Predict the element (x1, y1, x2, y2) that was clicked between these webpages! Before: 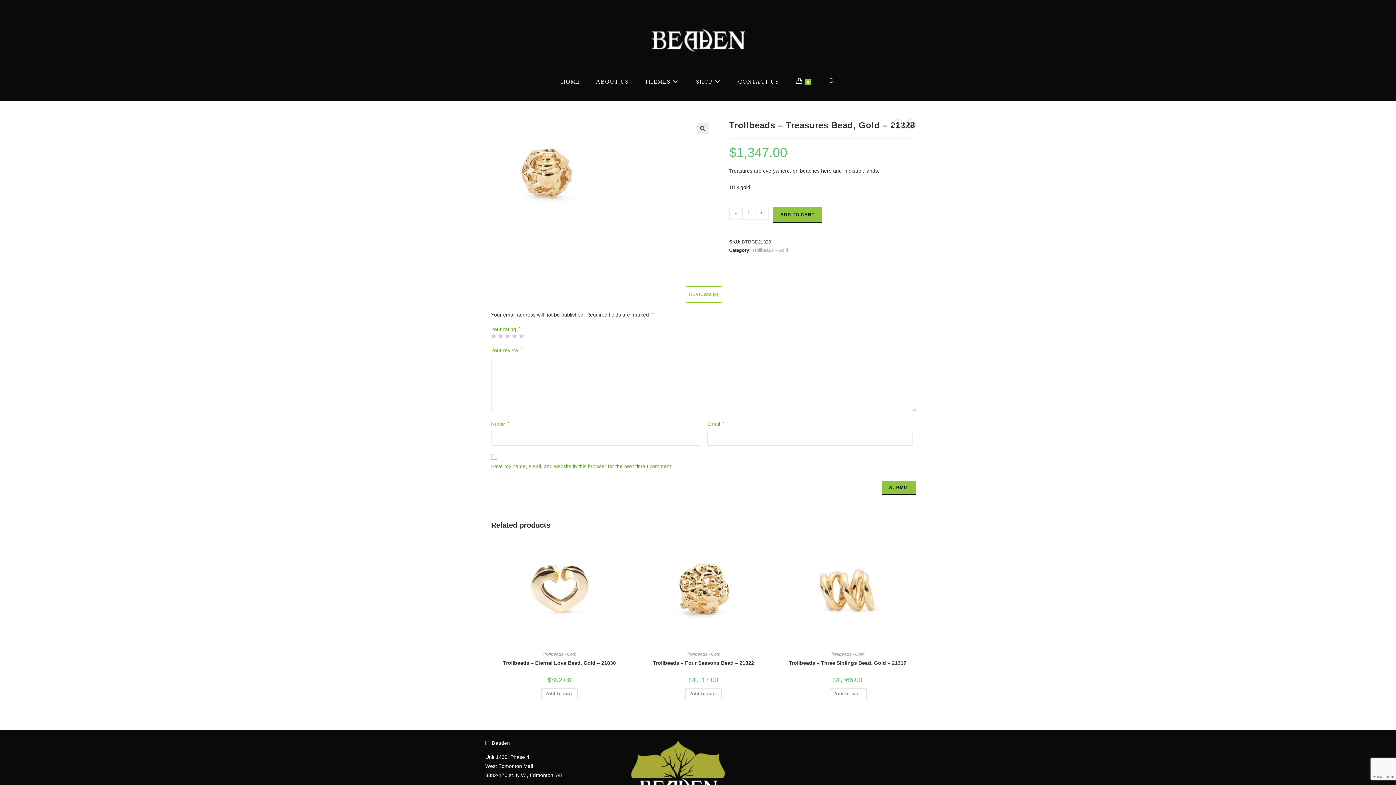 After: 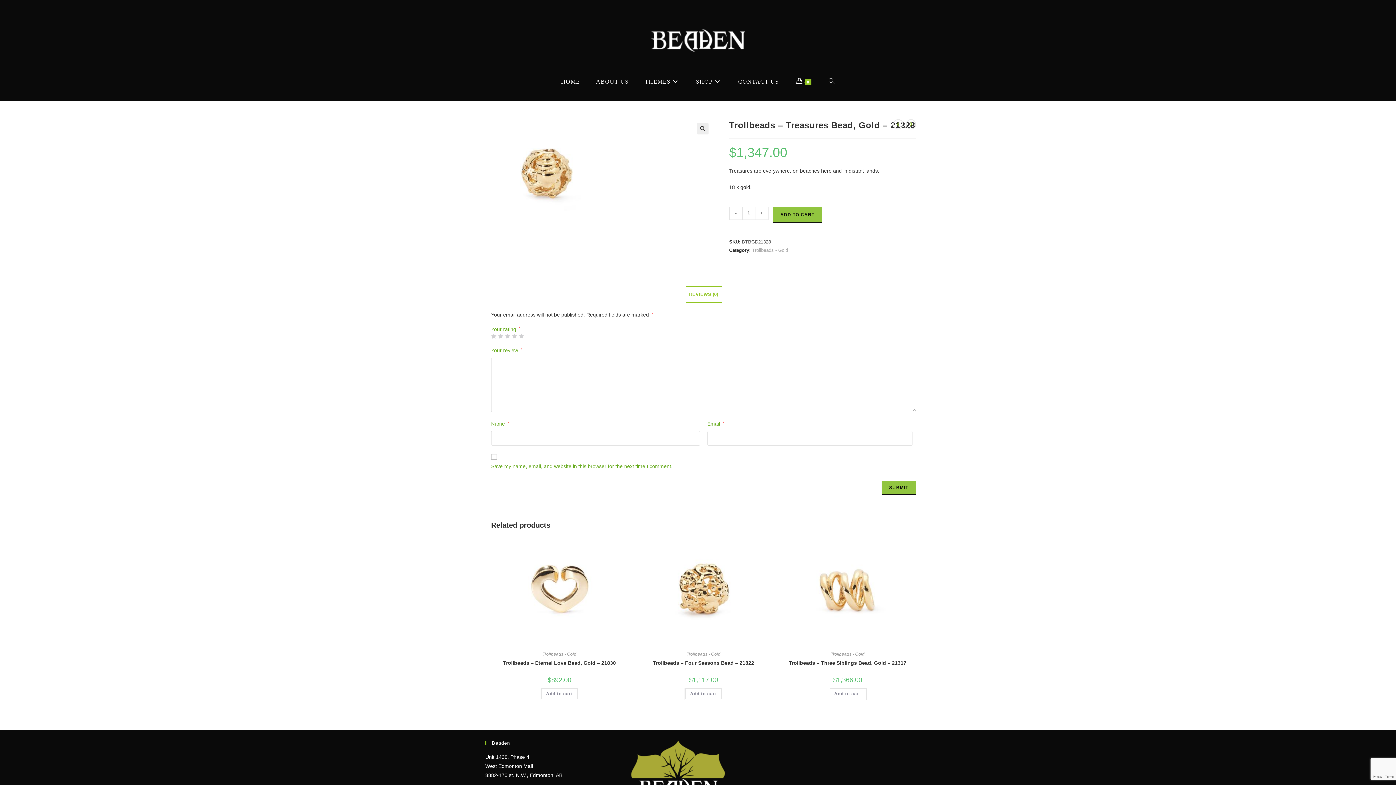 Action: bbox: (729, 206, 742, 219) label: -